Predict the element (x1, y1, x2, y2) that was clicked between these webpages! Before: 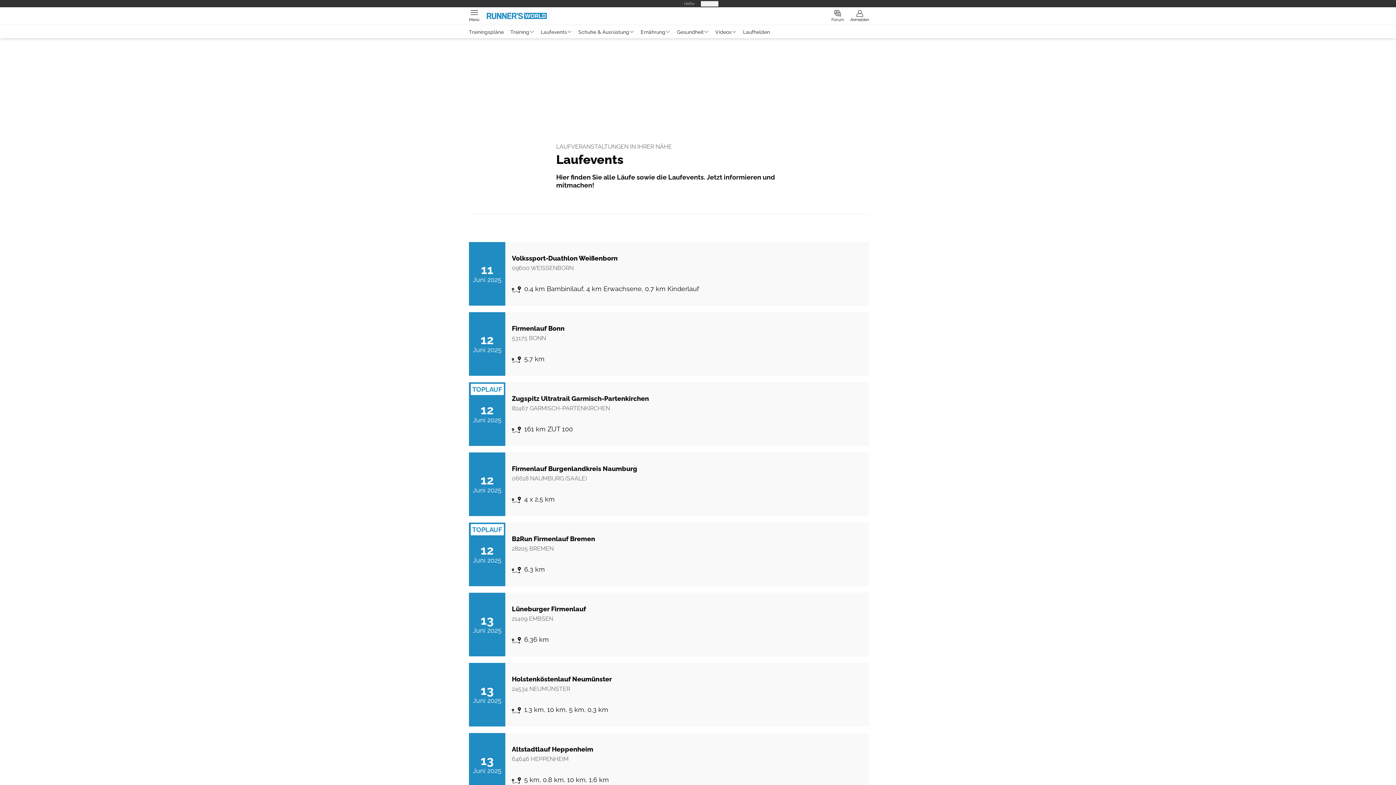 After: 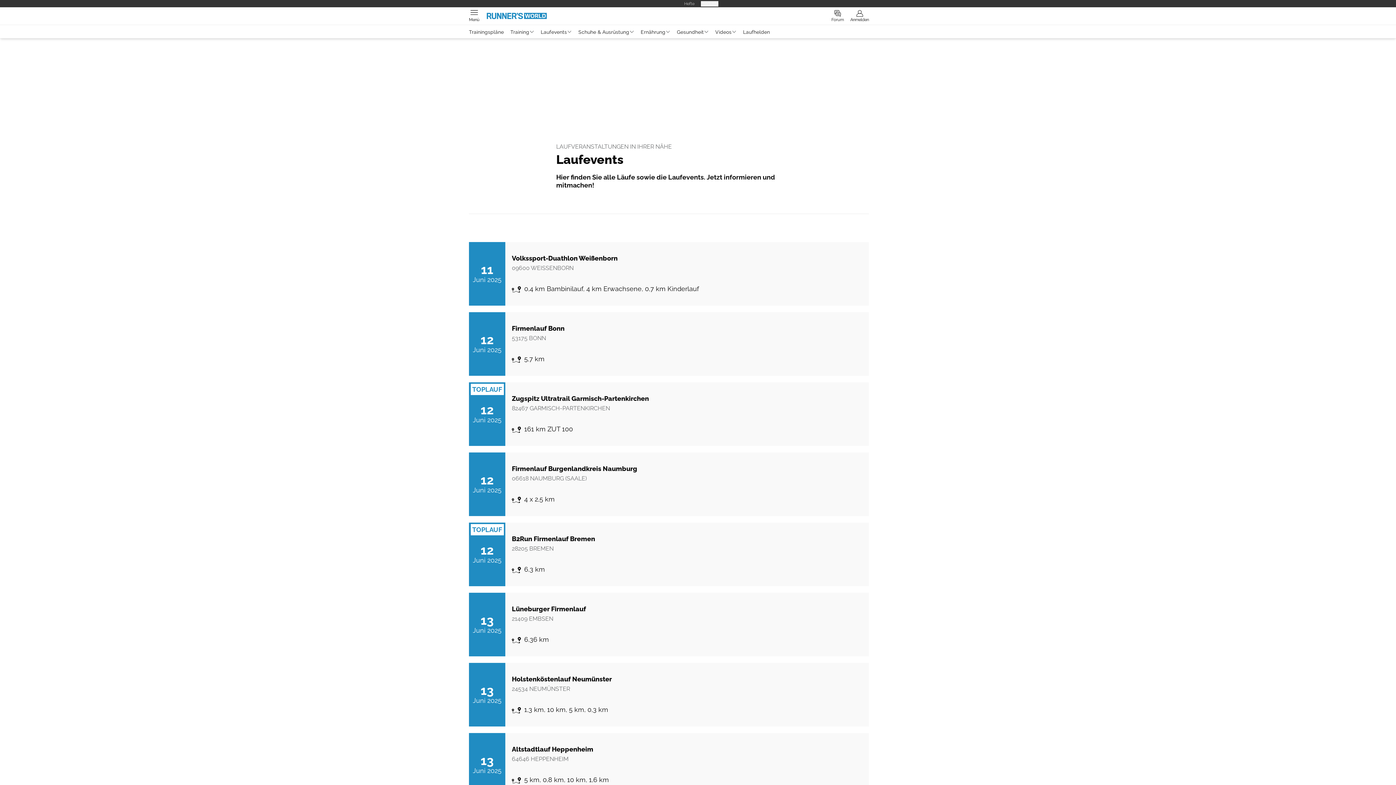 Action: label: Hefte bbox: (684, 0, 694, 6)